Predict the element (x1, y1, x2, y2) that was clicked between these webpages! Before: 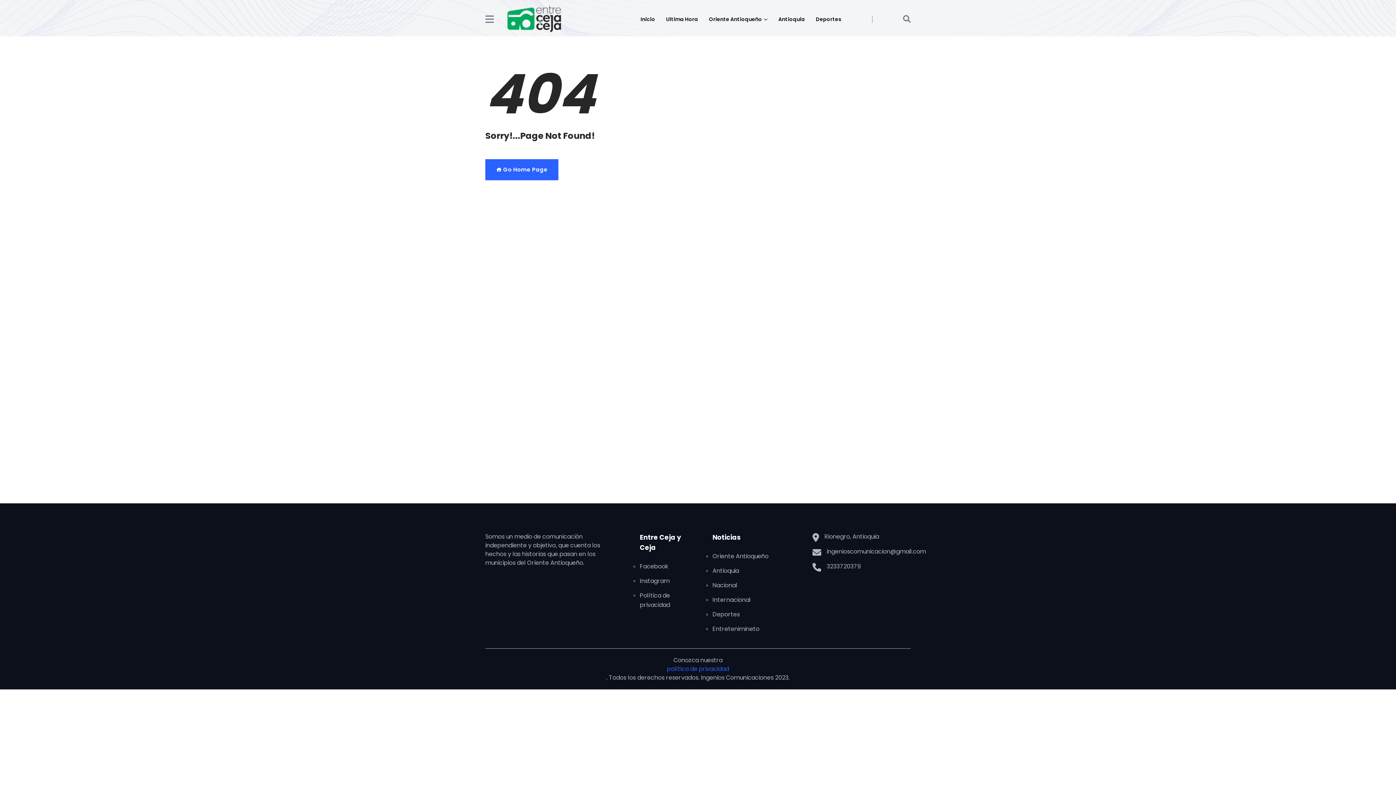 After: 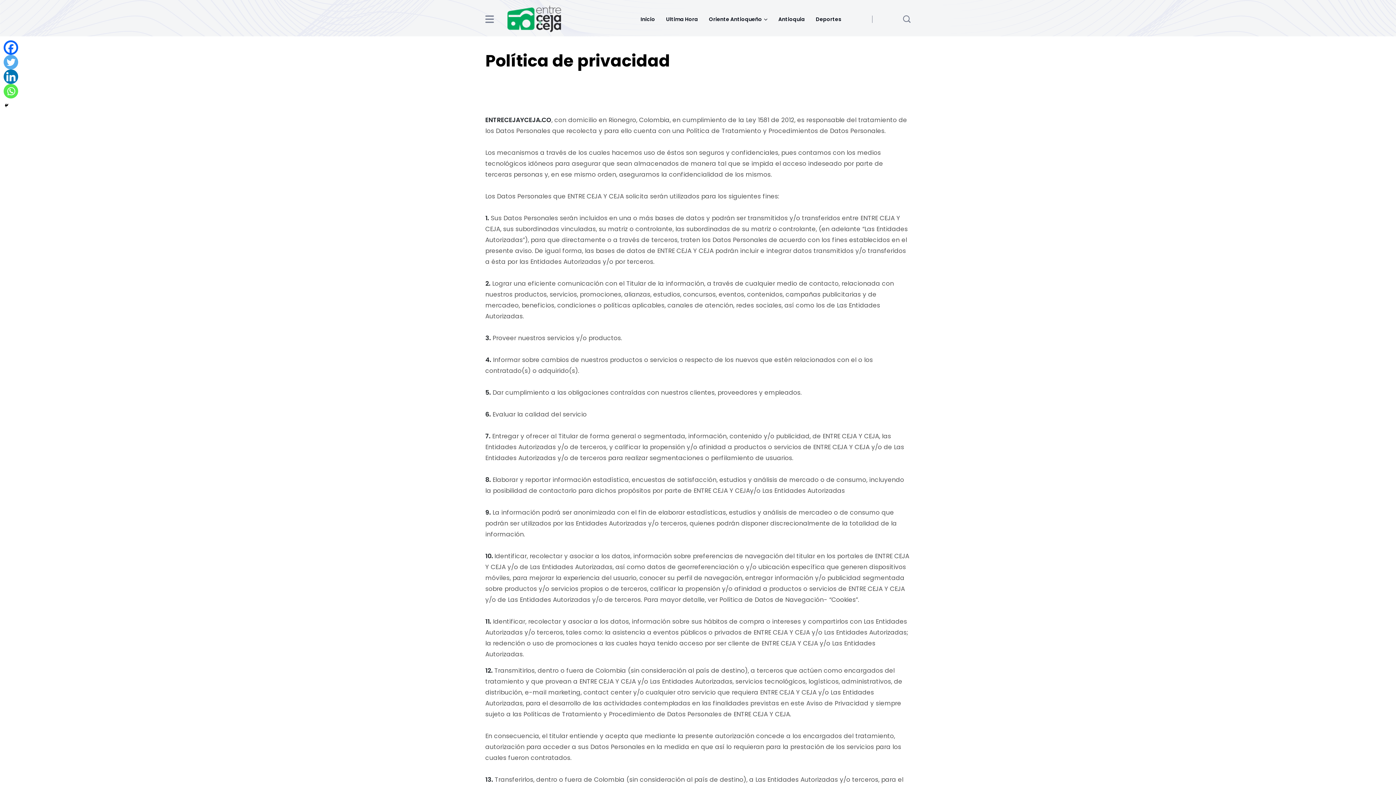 Action: label: política de privacidad bbox: (485, 665, 910, 673)